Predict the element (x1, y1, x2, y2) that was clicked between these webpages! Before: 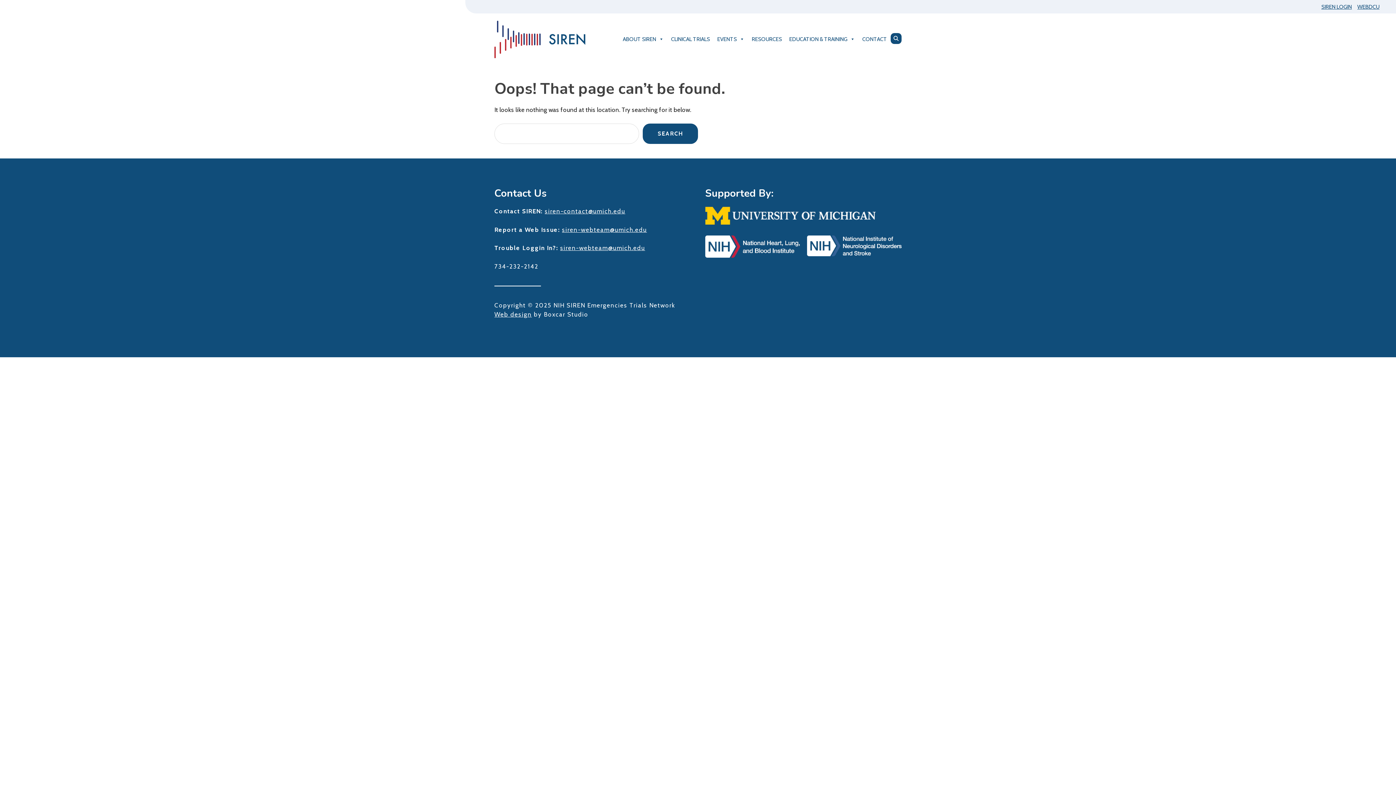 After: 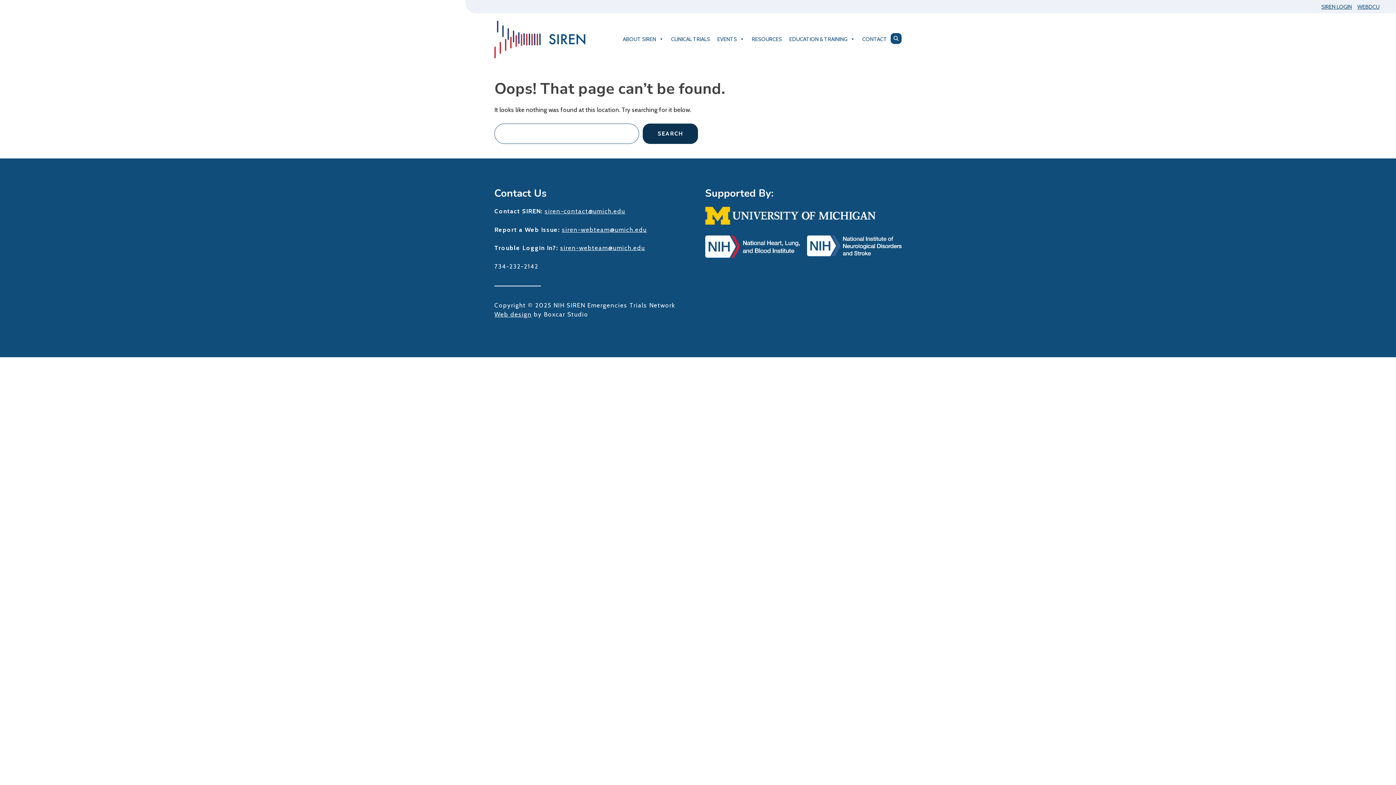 Action: label: Search bbox: (642, 123, 698, 144)